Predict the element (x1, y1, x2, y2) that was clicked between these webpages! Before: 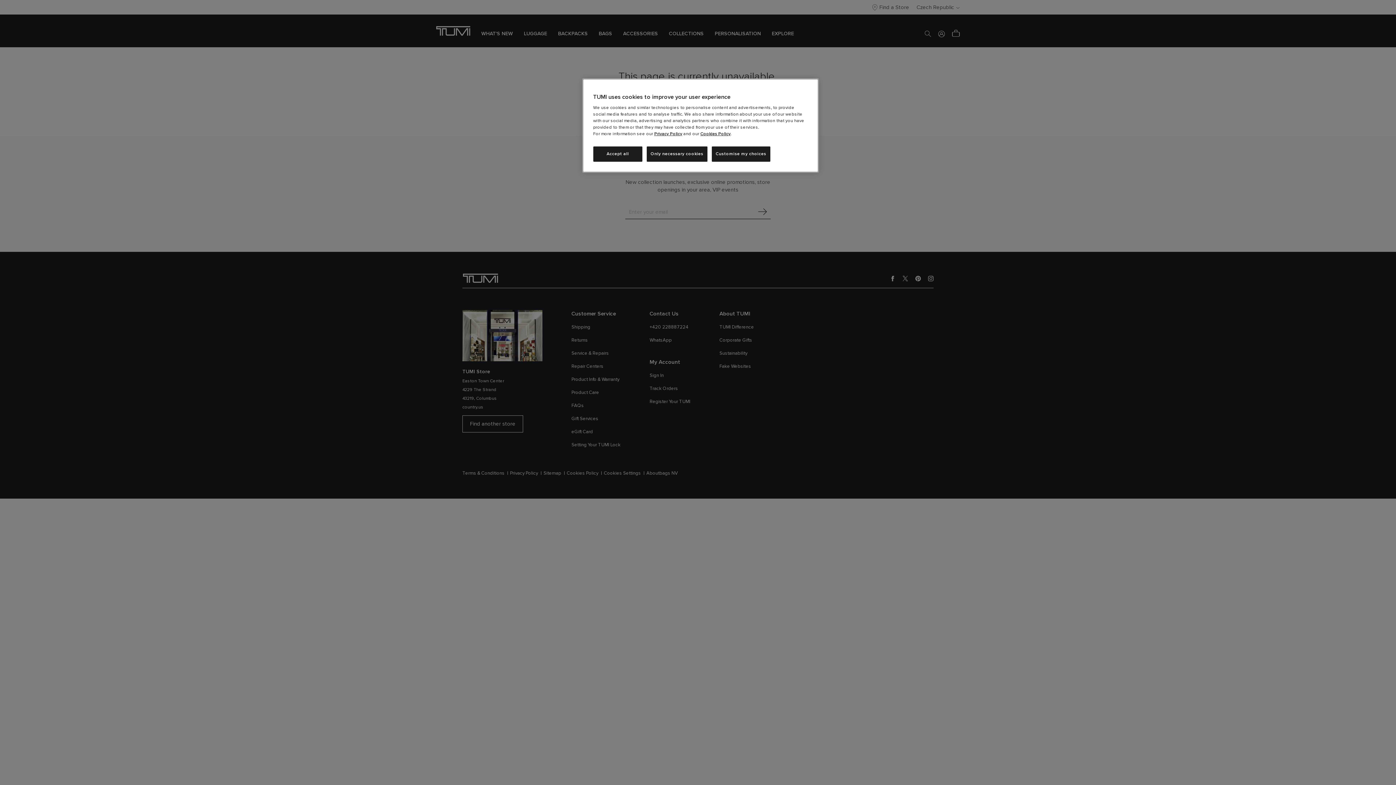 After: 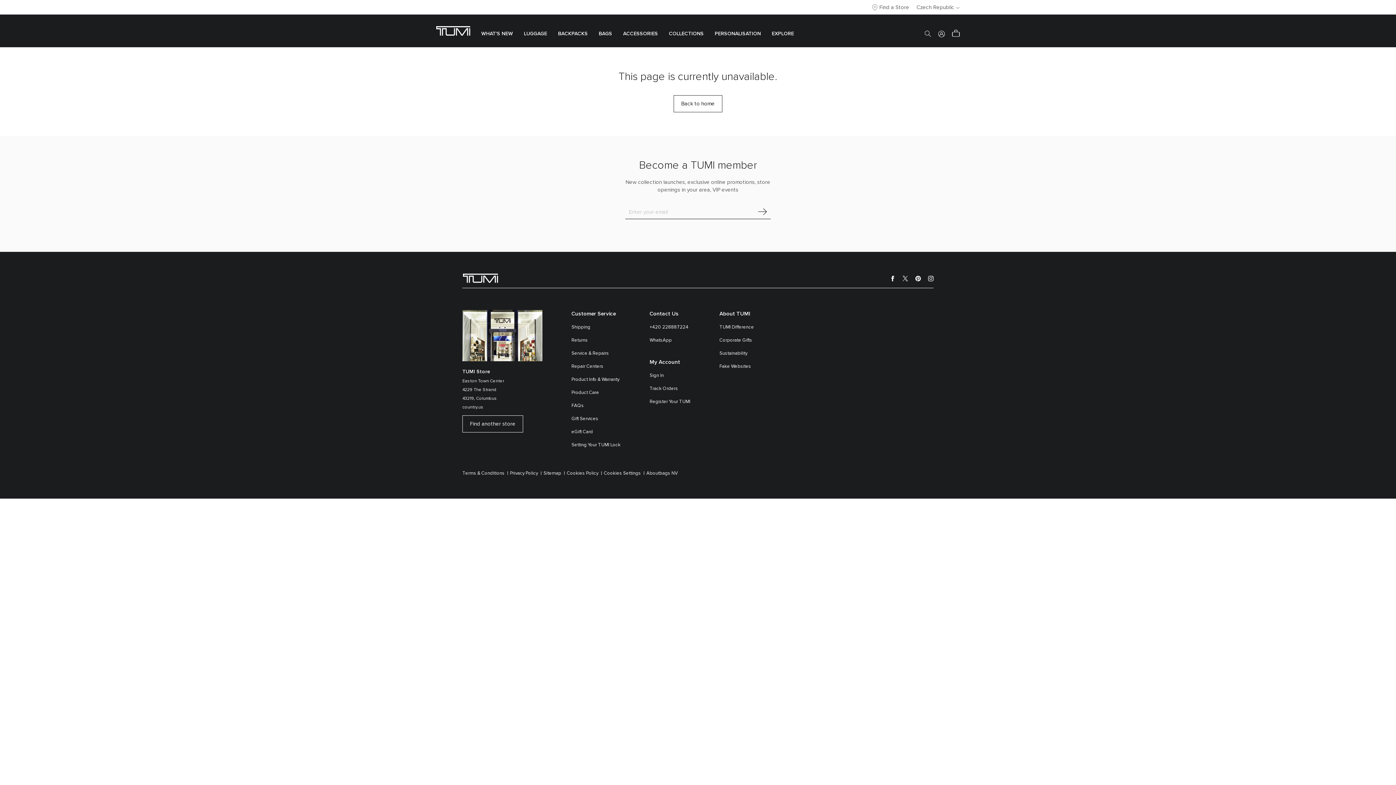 Action: bbox: (593, 146, 642, 161) label: Accept all